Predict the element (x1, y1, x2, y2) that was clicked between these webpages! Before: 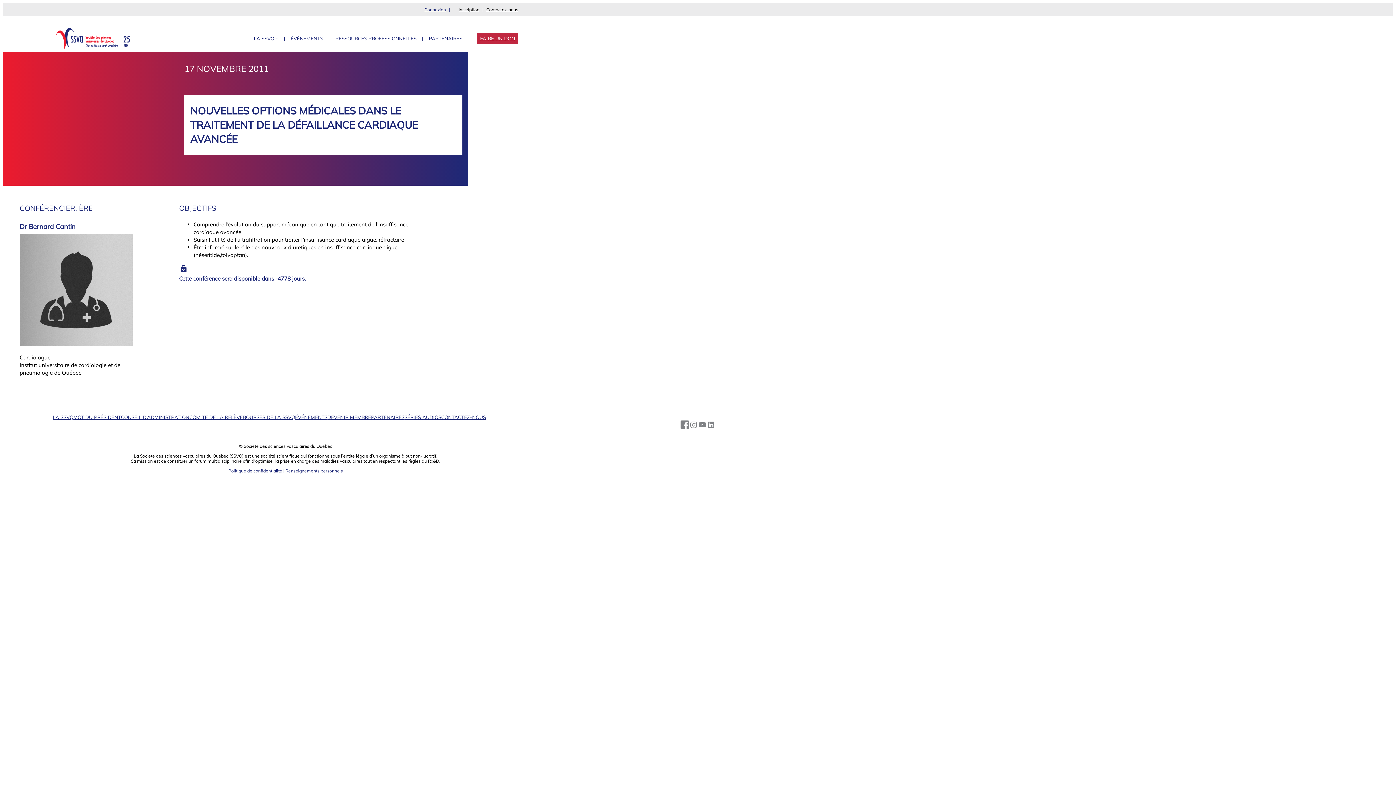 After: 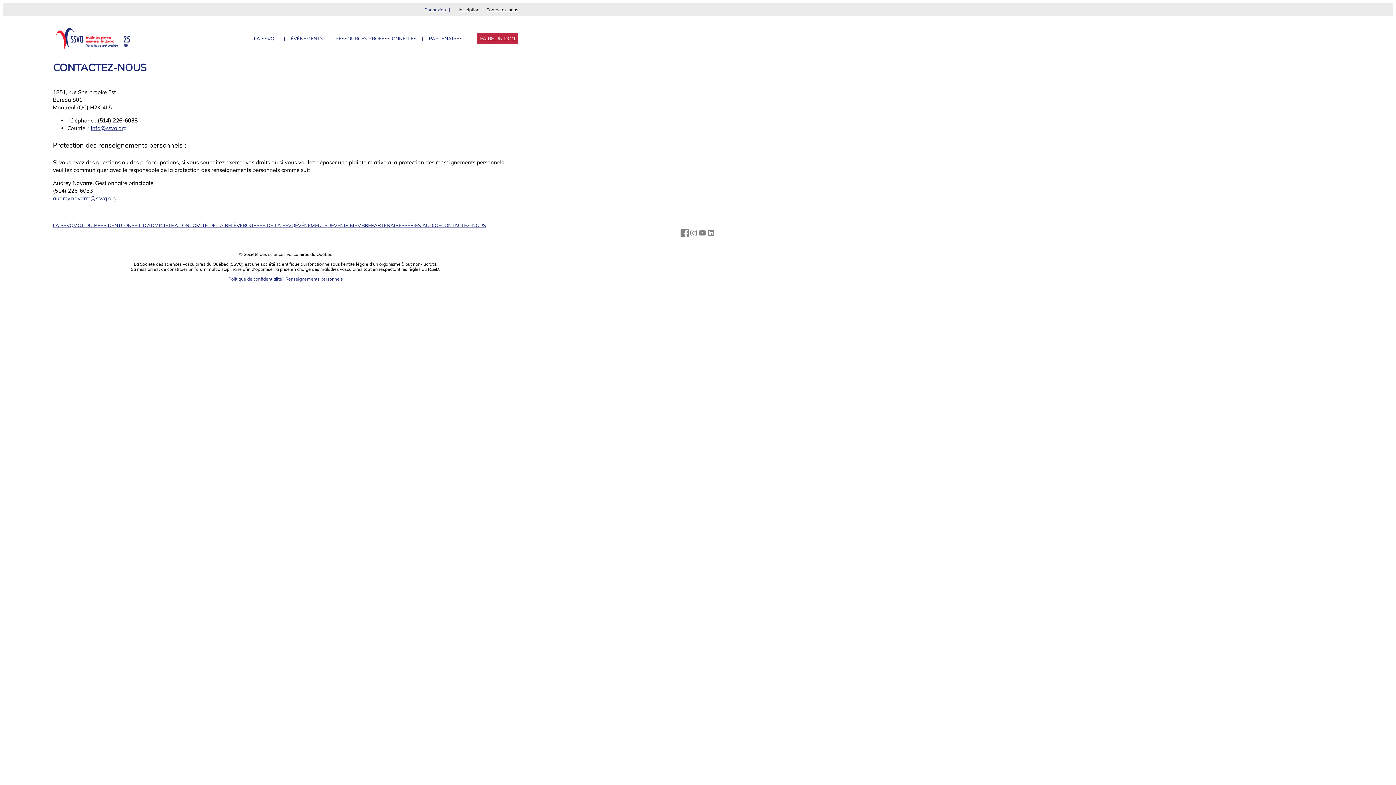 Action: bbox: (486, 6, 518, 12) label: Contactez-nous